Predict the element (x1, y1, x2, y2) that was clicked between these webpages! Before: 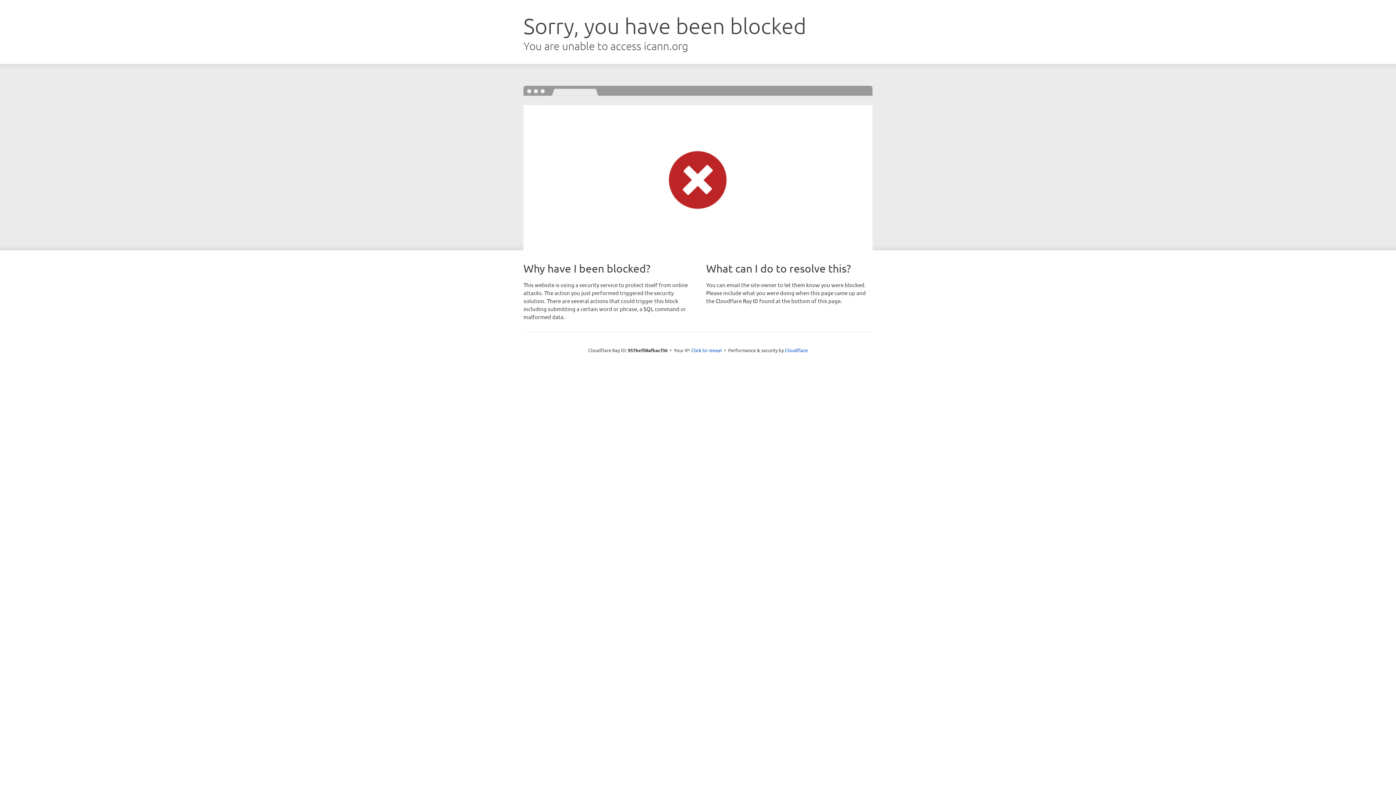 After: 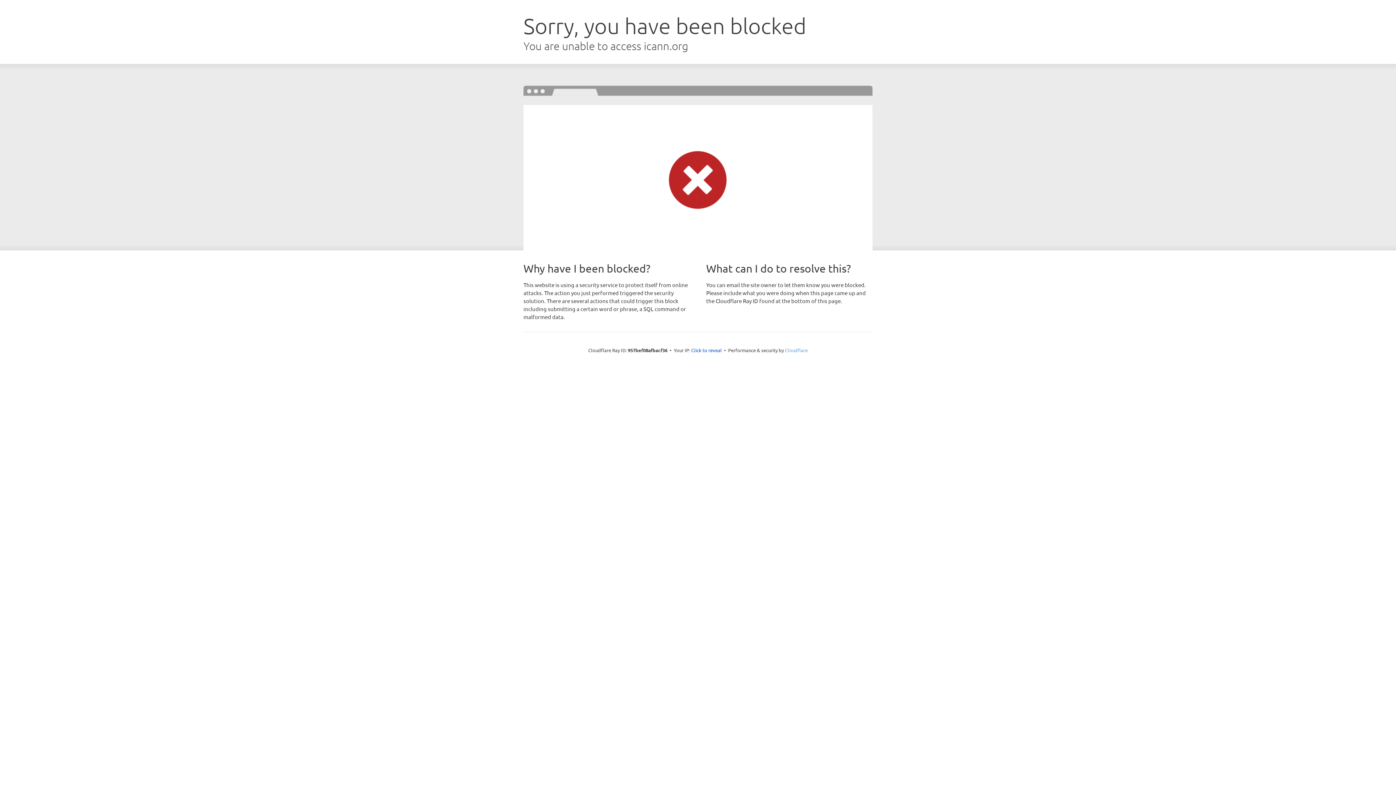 Action: bbox: (785, 347, 808, 353) label: Cloudflare